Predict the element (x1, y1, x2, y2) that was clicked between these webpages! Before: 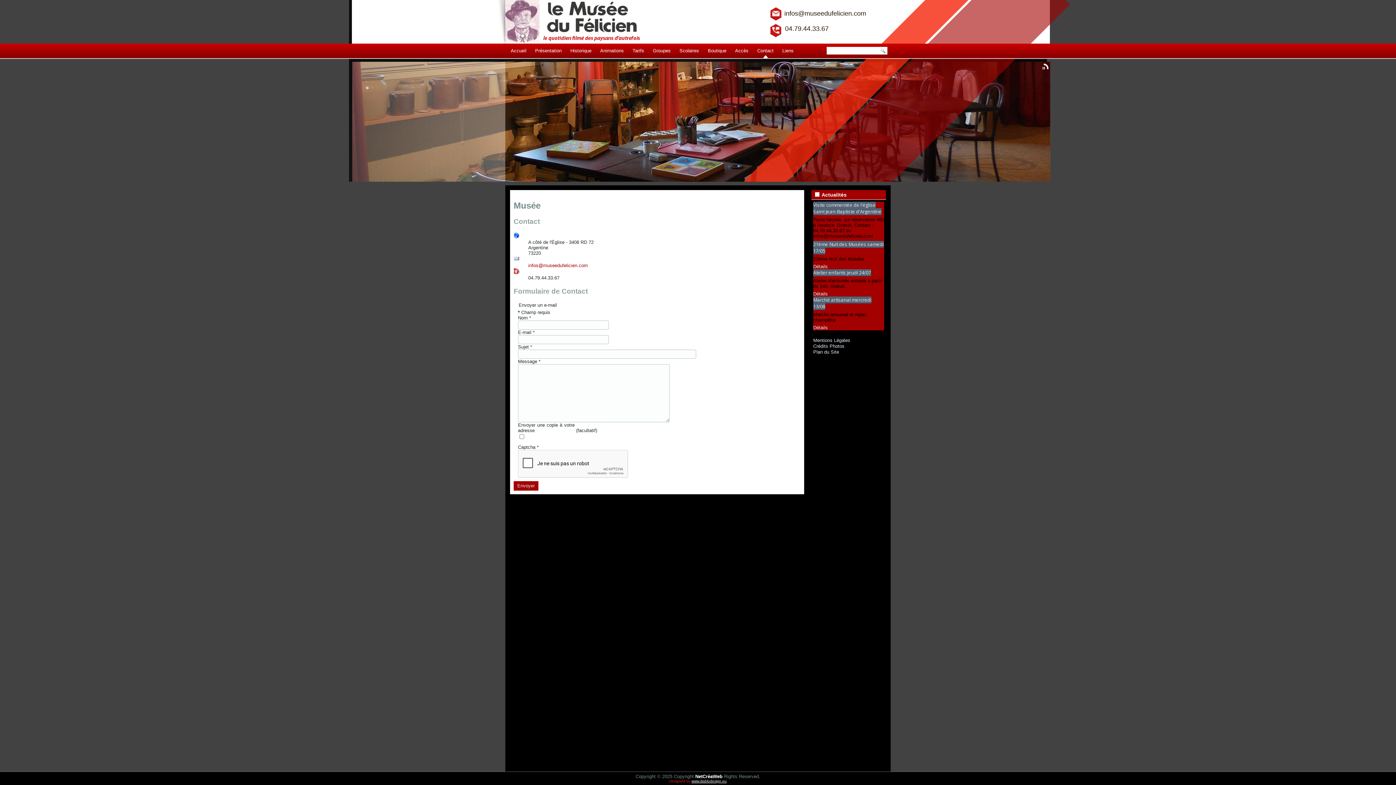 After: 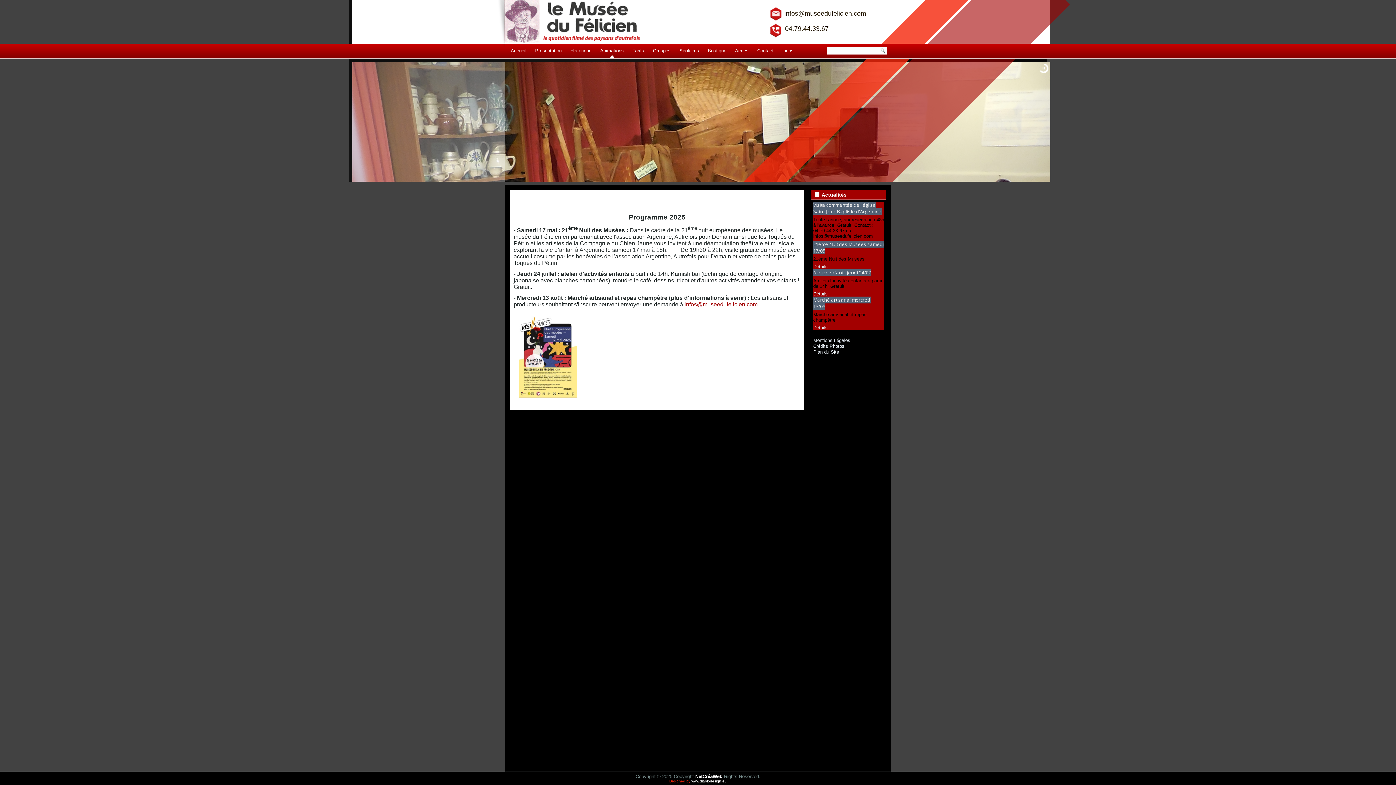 Action: label: Détails bbox: (813, 291, 828, 296)